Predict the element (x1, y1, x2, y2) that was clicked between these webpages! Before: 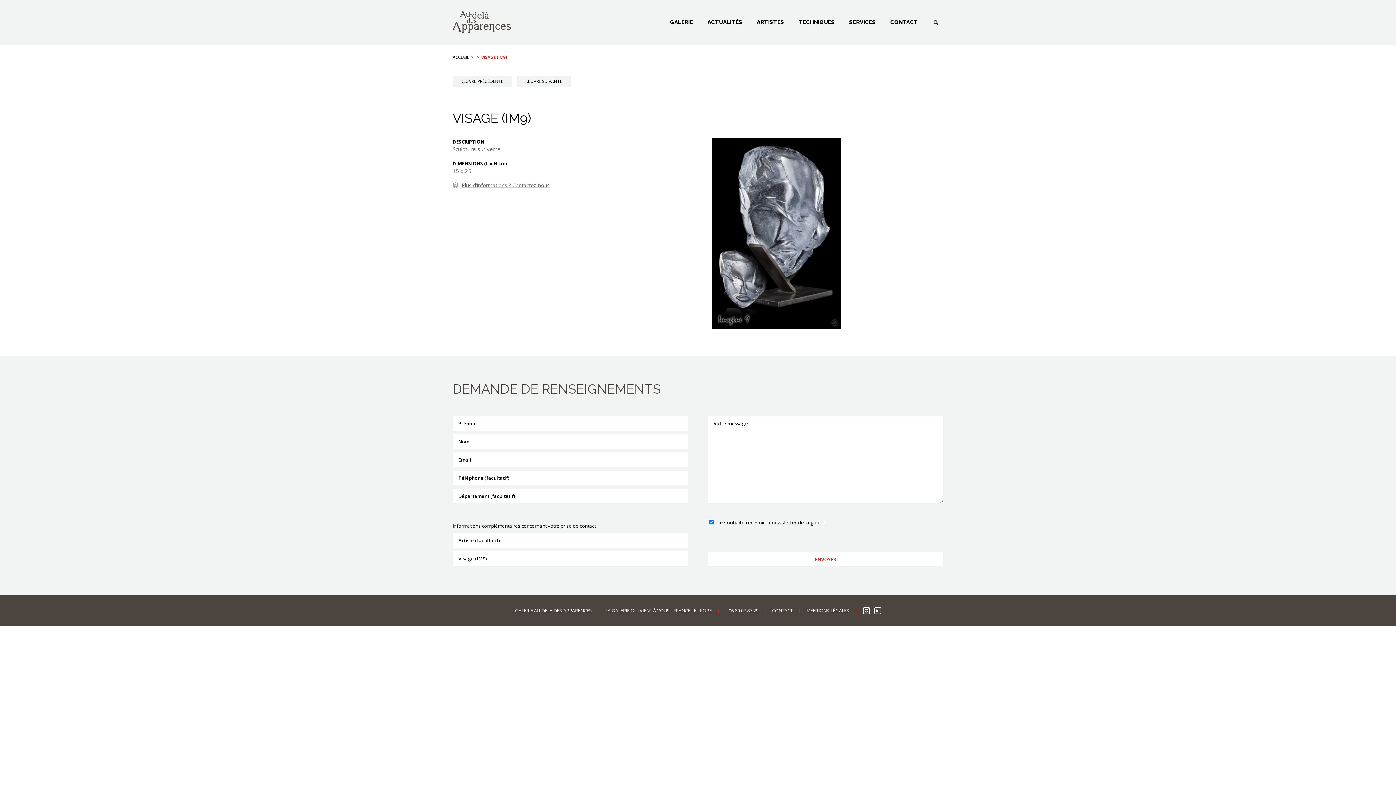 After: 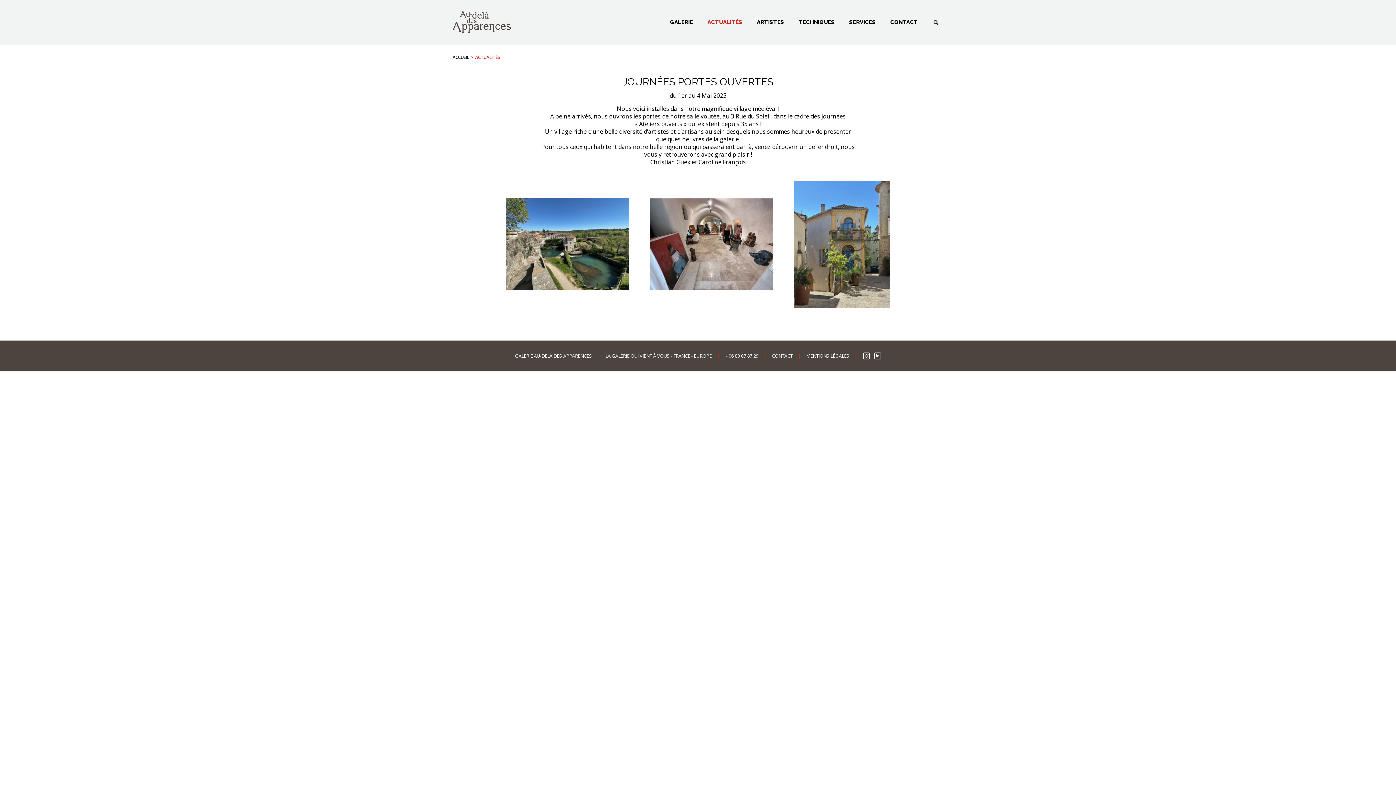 Action: bbox: (707, 10, 742, 33) label: ACTUALITÉS